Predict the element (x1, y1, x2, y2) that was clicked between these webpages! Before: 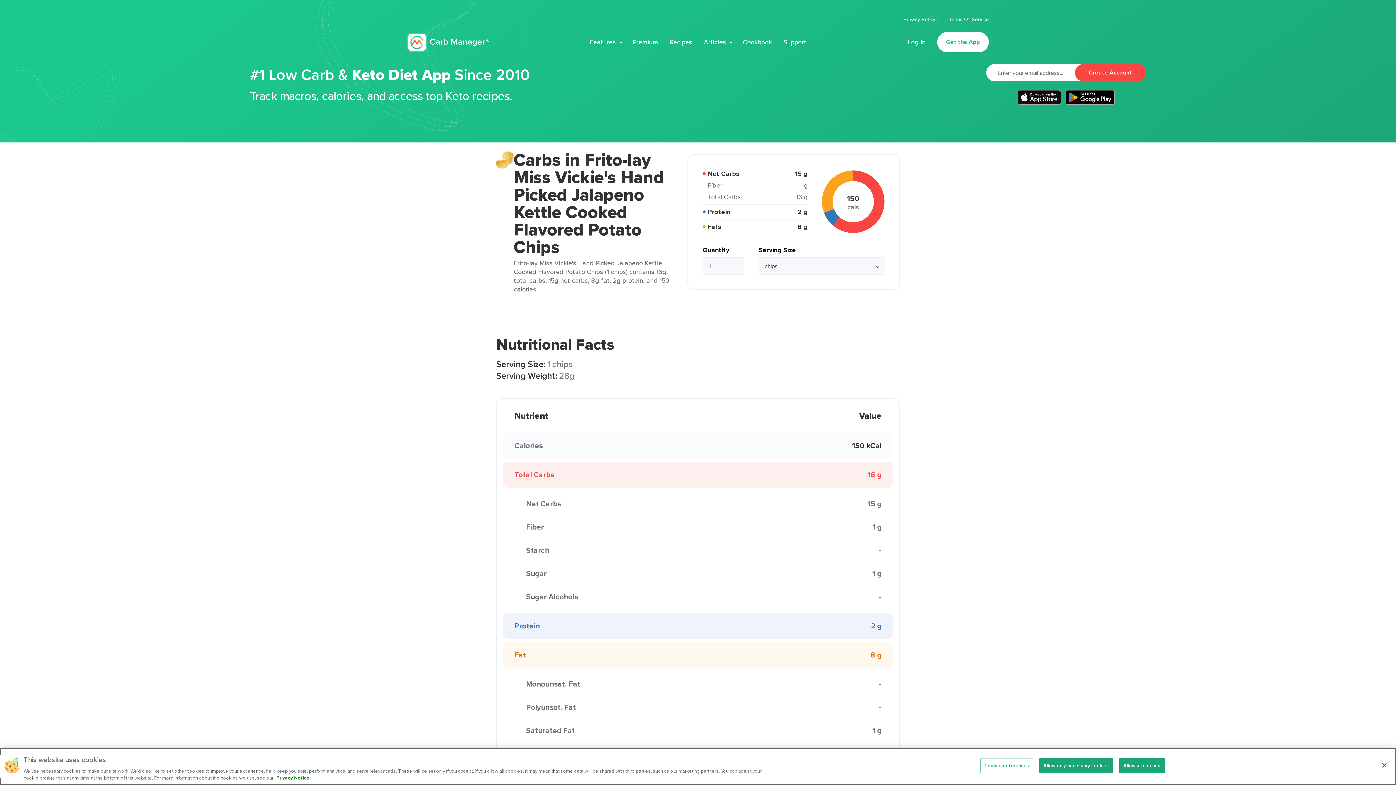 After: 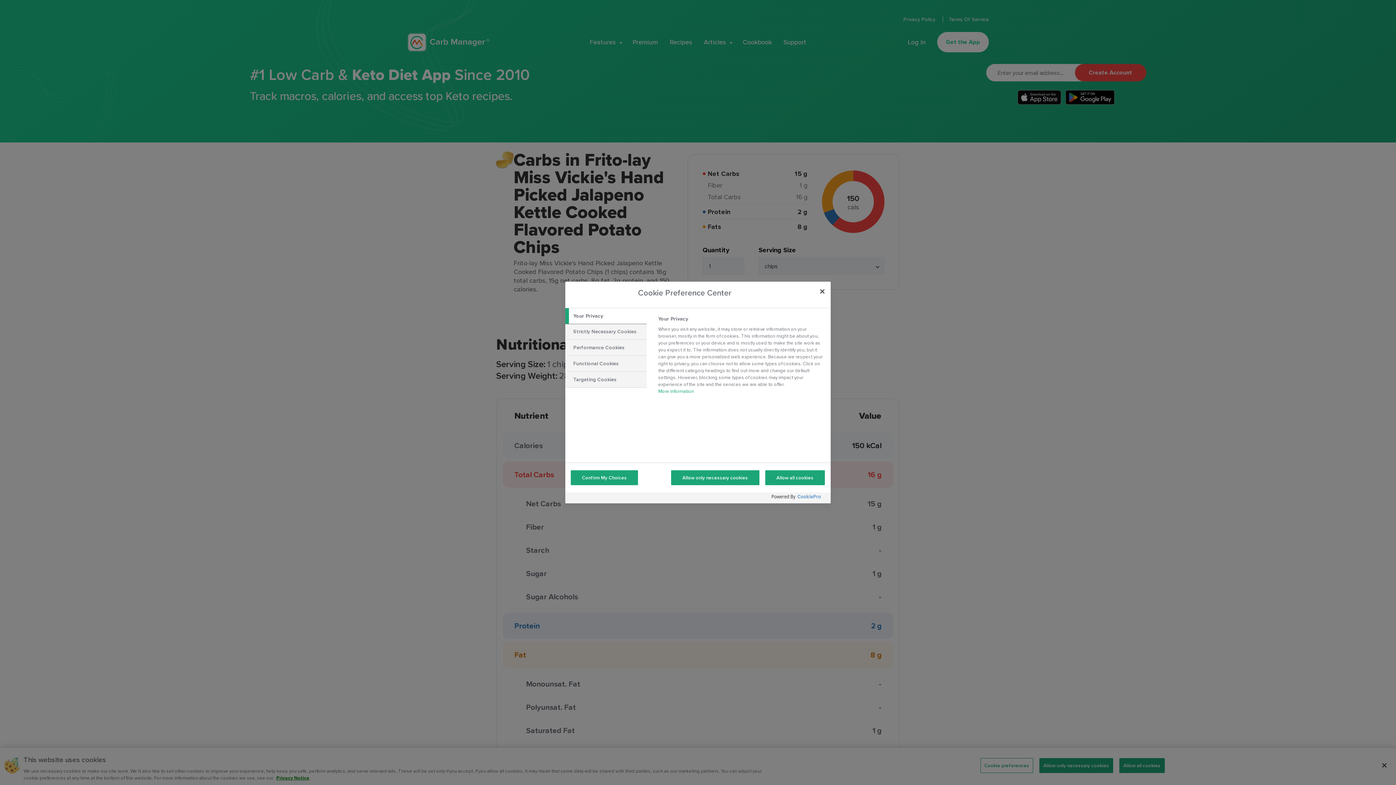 Action: label: Cookie preferences bbox: (980, 758, 1033, 773)